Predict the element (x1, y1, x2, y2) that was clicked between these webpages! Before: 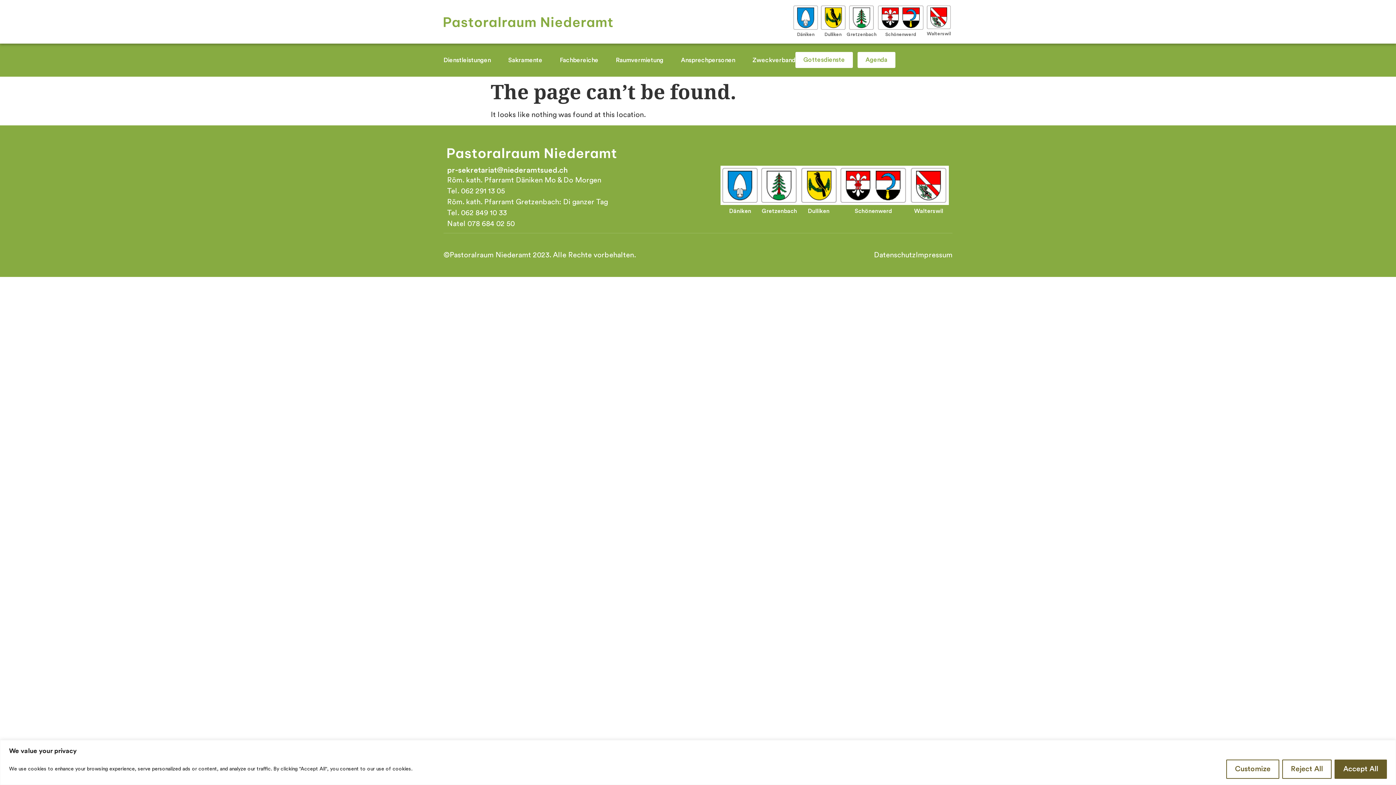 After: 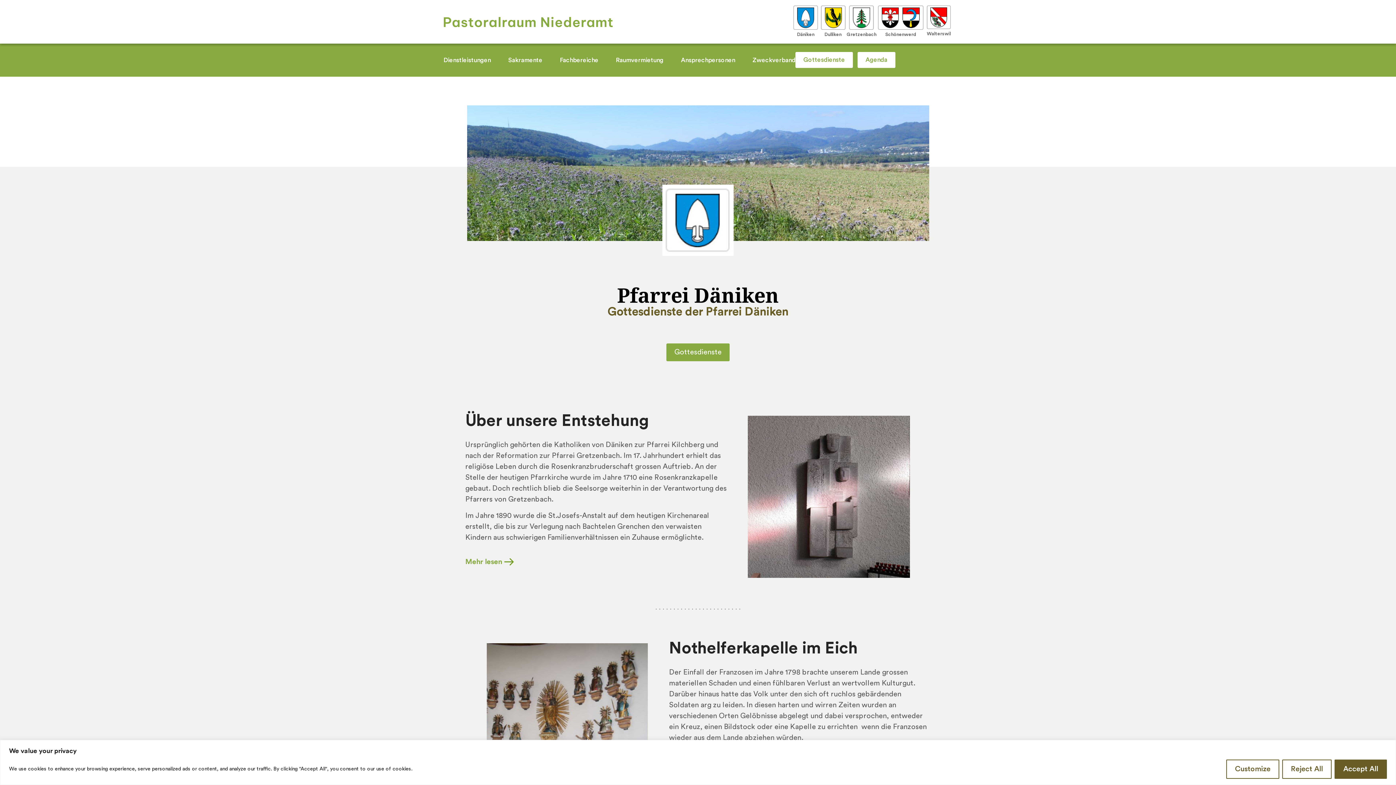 Action: bbox: (792, 4, 819, 31)